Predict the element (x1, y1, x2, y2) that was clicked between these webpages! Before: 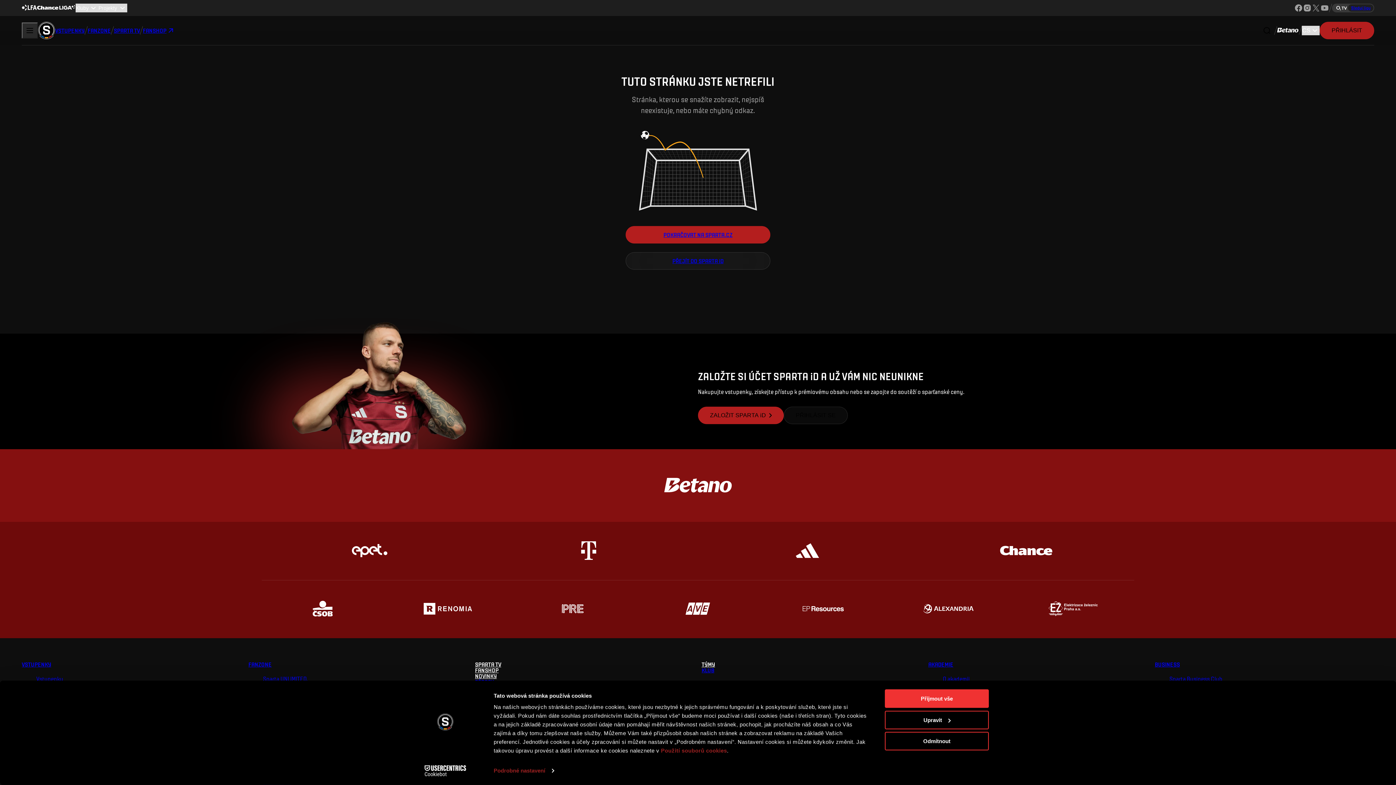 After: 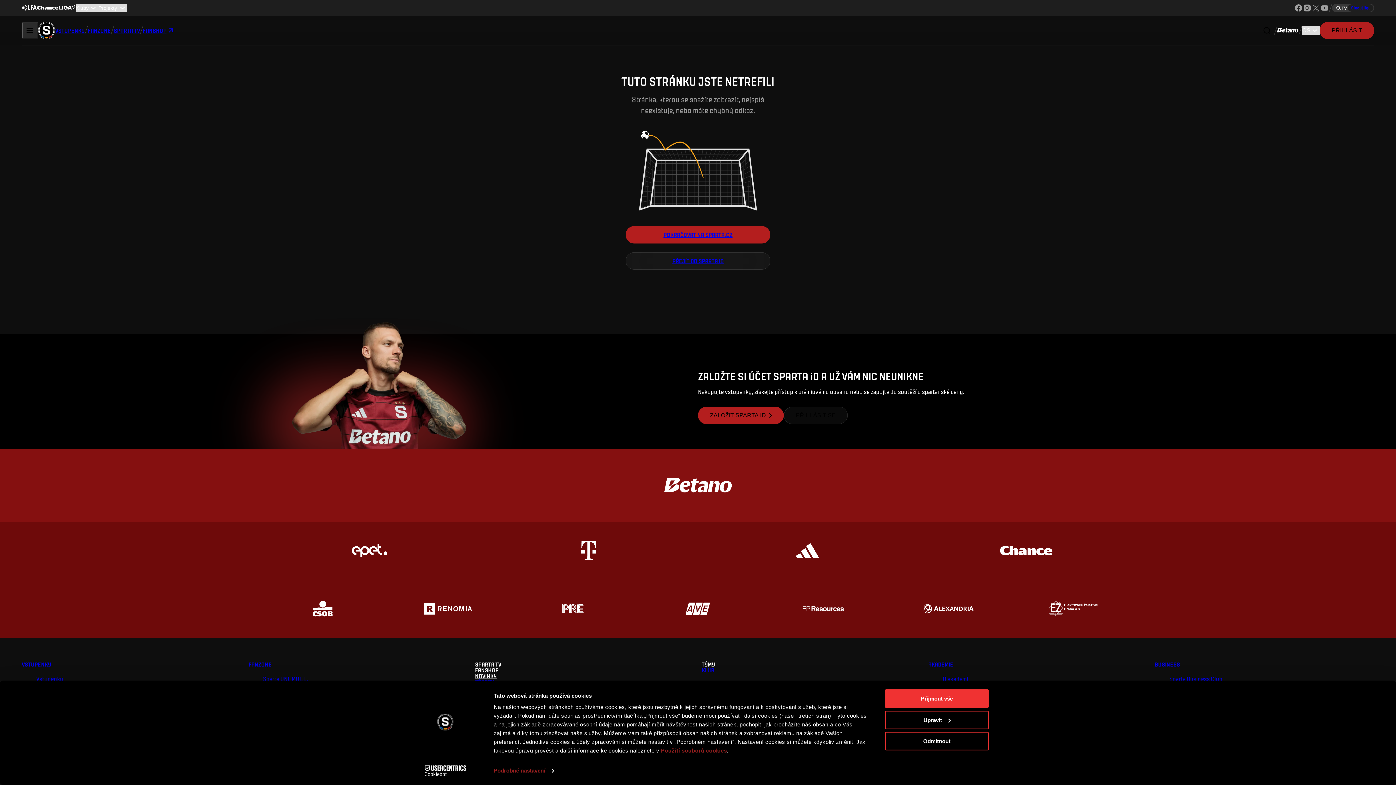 Action: bbox: (1044, 585, 1102, 633)